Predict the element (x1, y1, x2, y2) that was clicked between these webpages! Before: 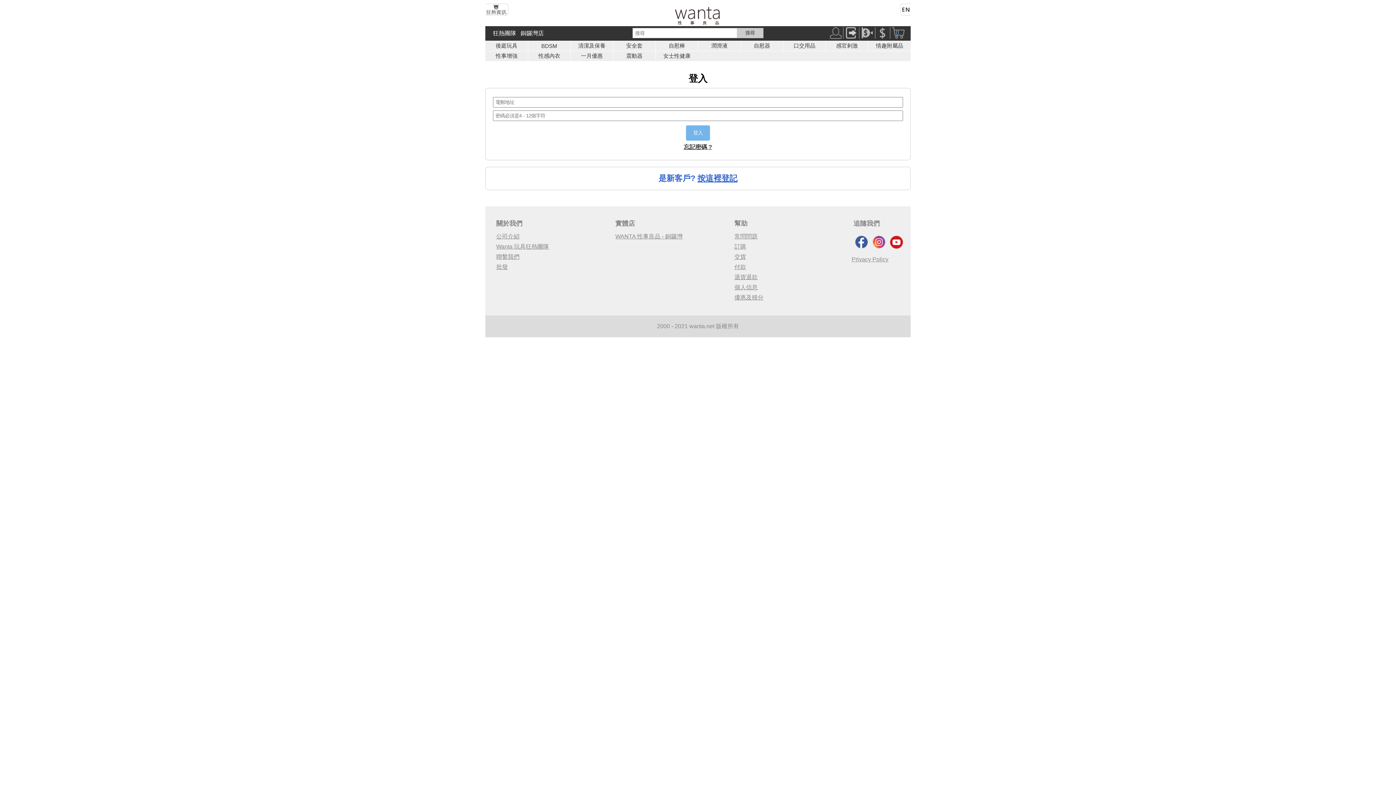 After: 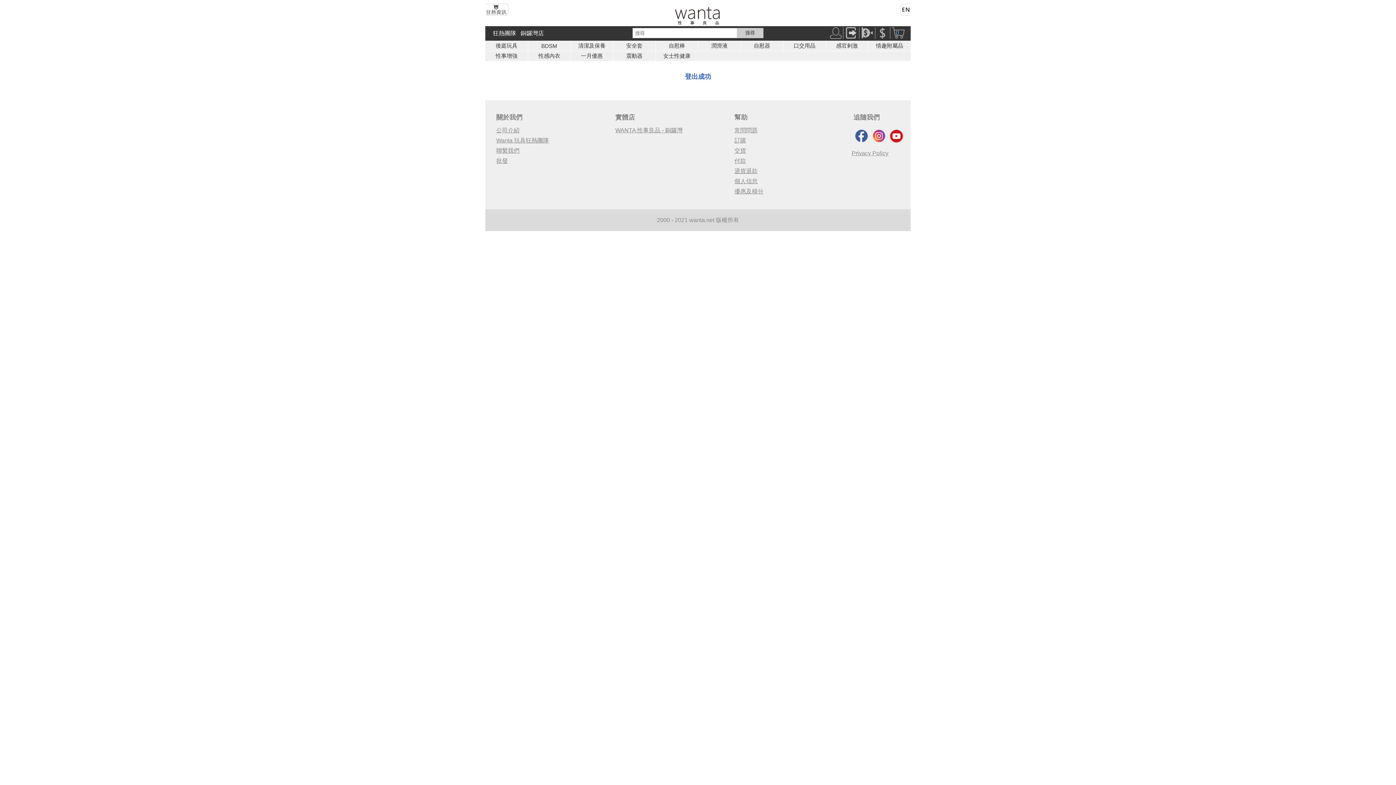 Action: bbox: (845, 29, 857, 35)